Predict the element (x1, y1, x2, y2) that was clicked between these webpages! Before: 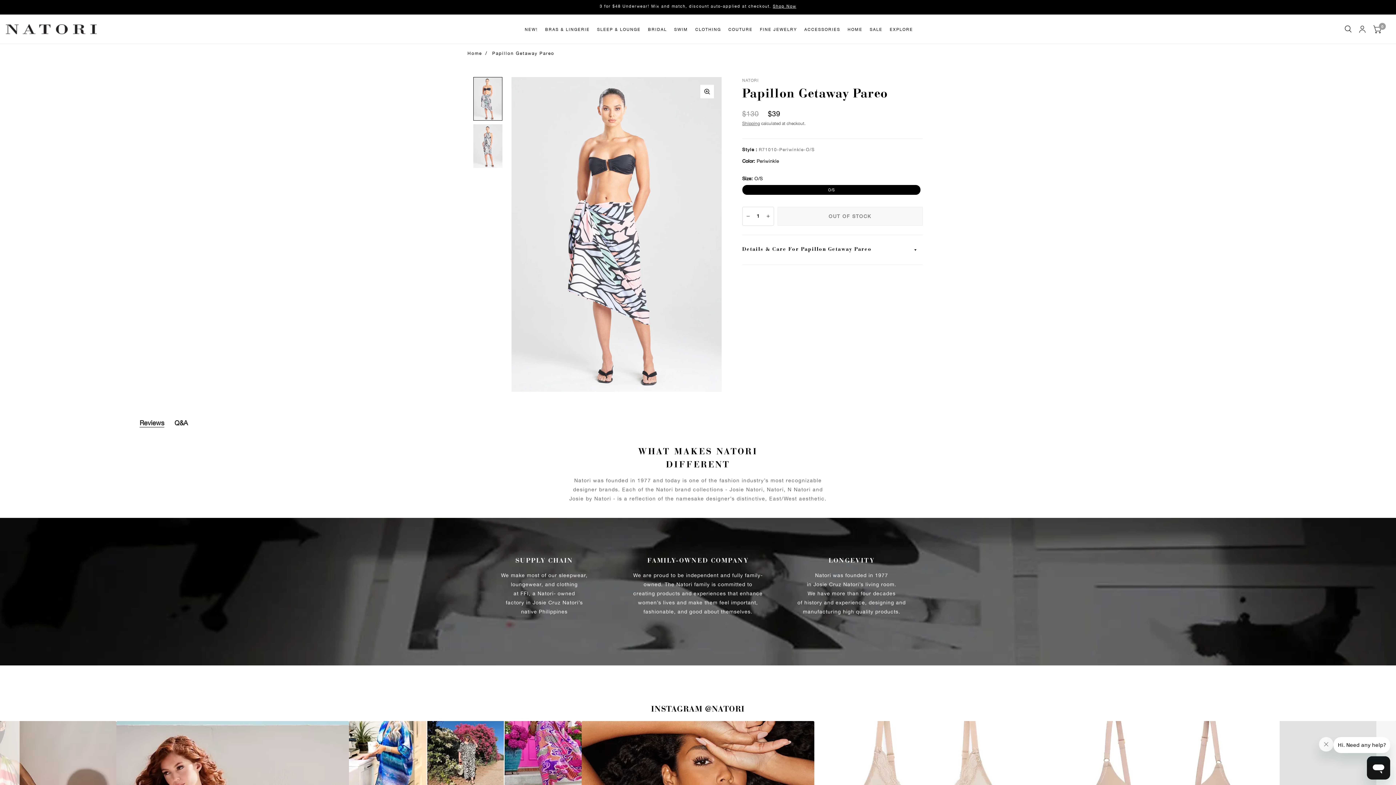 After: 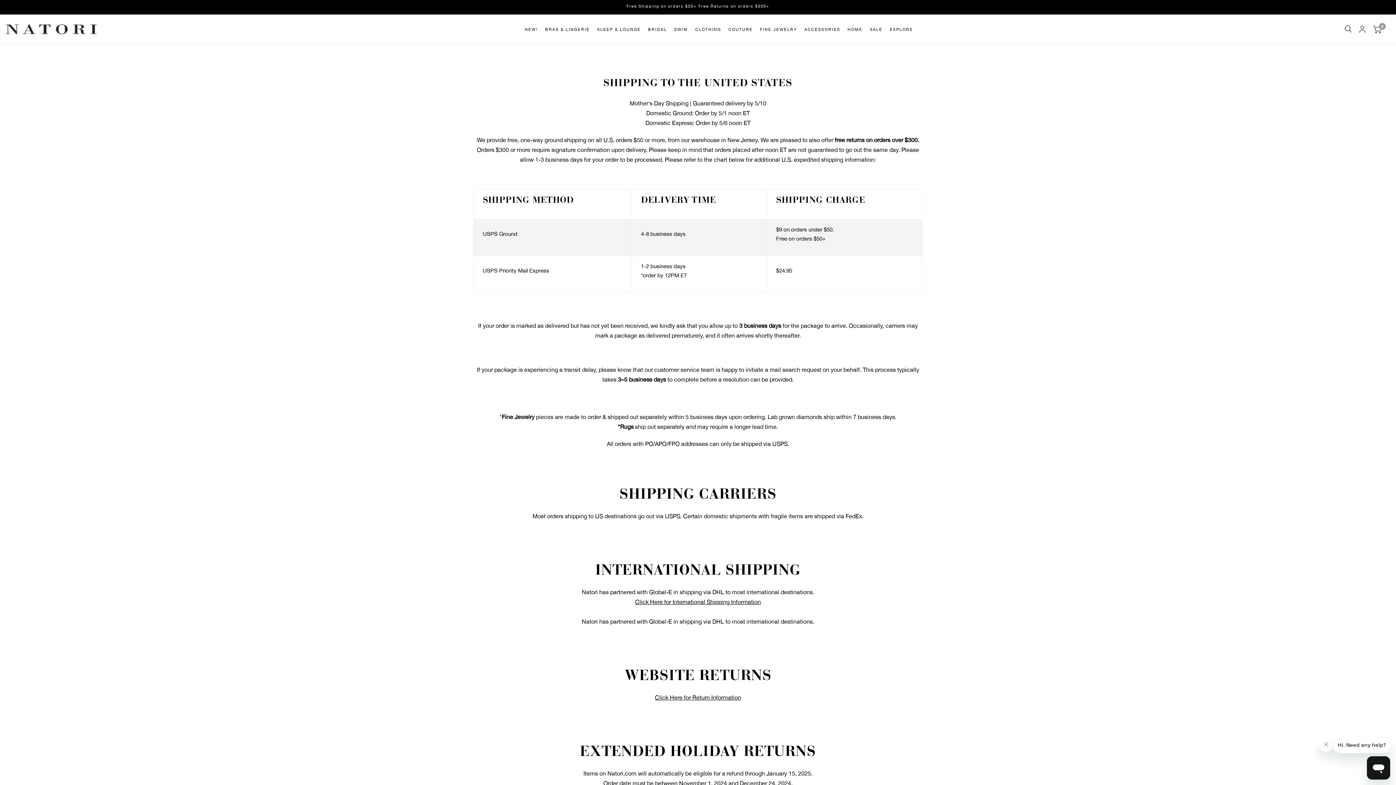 Action: label: Free Shipping on orders $50+ <br>Free Returns on orders $300+ bbox: (626, 2, 769, 9)